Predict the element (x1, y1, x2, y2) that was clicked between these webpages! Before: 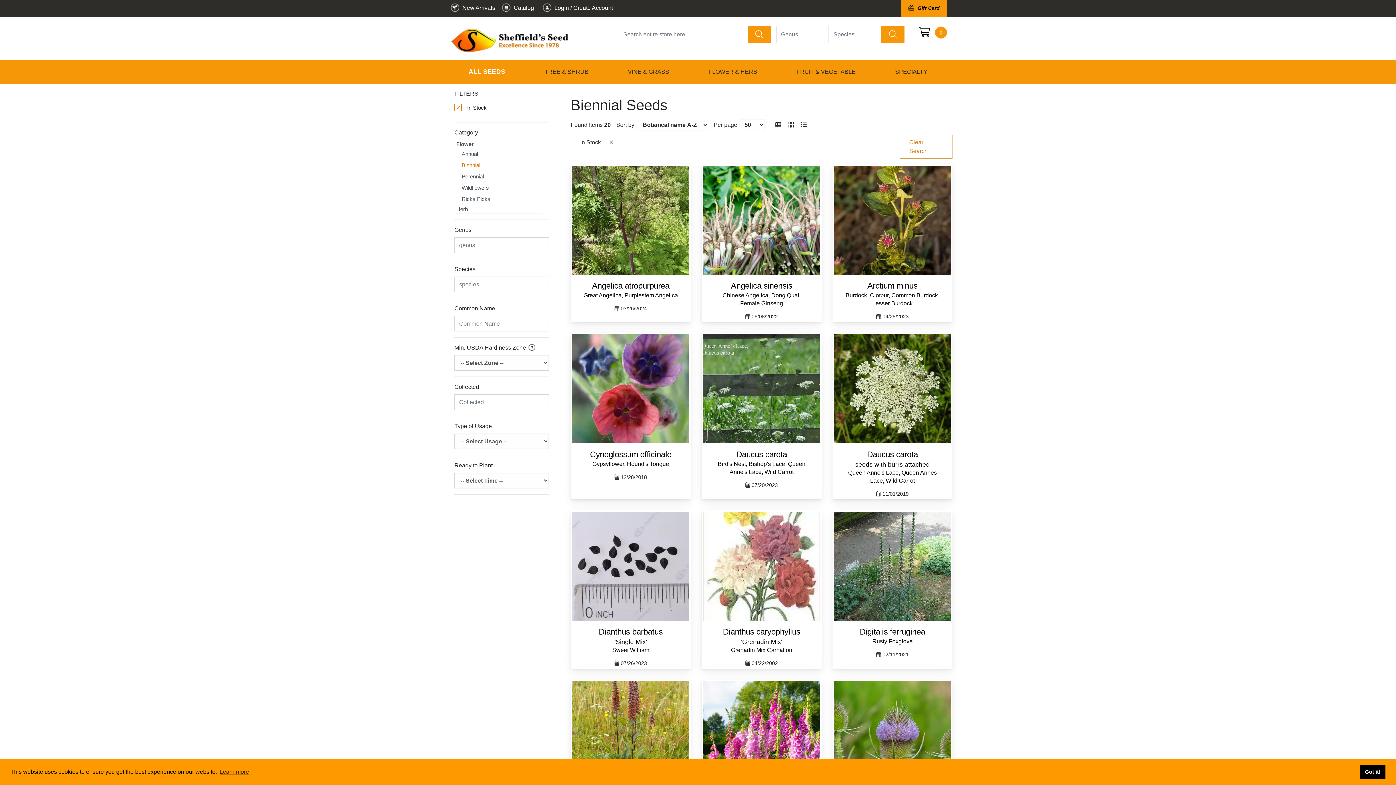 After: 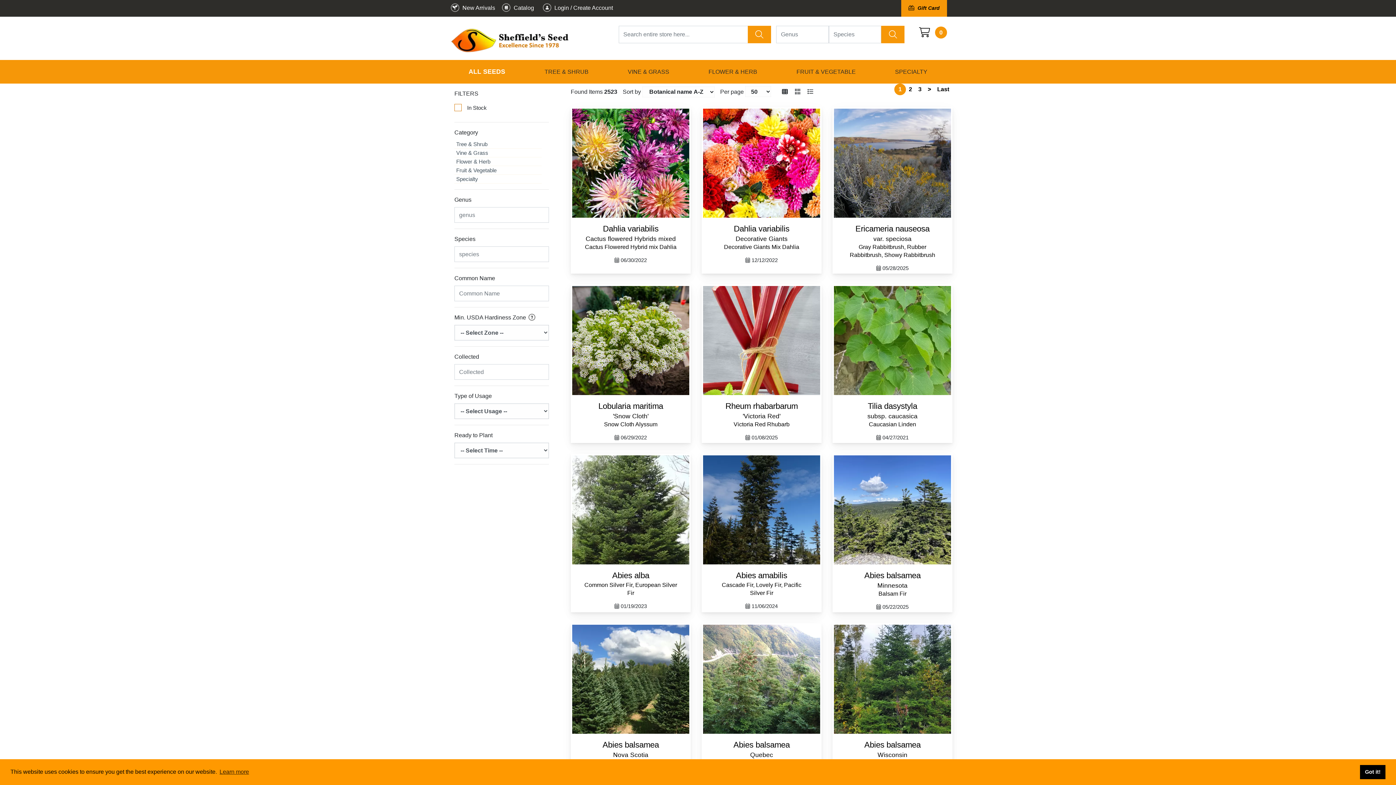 Action: label: Search bbox: (747, 25, 771, 43)